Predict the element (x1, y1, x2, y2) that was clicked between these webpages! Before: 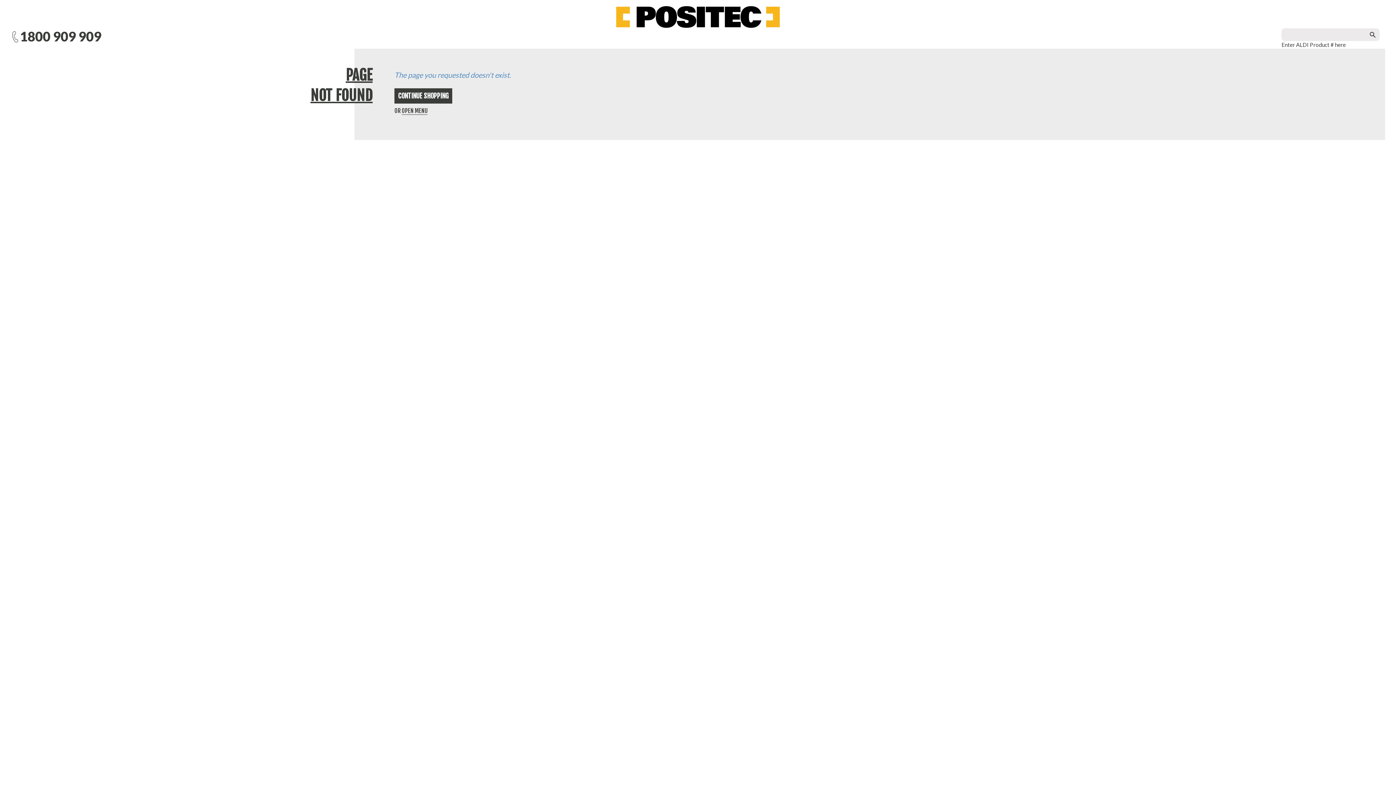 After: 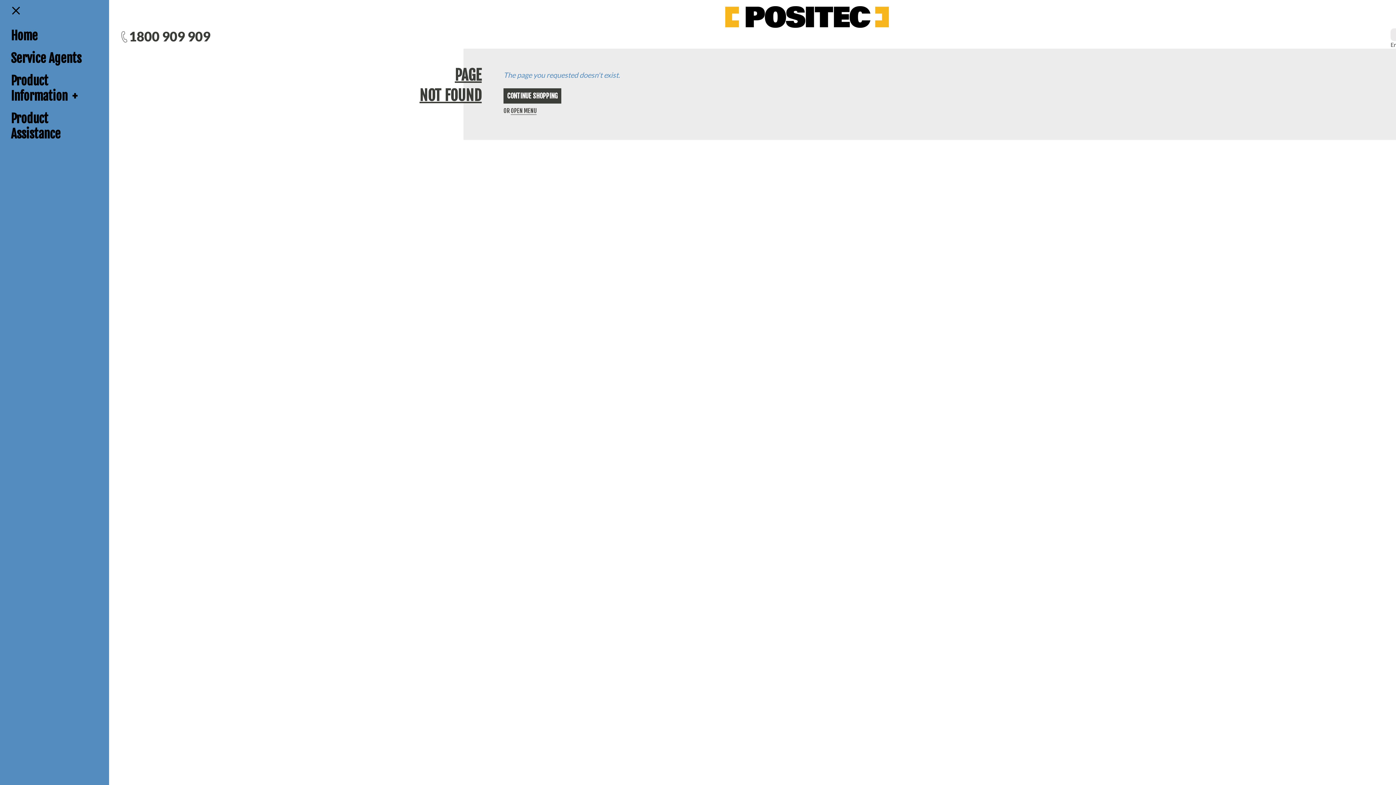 Action: label: OPEN MENU bbox: (401, 107, 427, 114)